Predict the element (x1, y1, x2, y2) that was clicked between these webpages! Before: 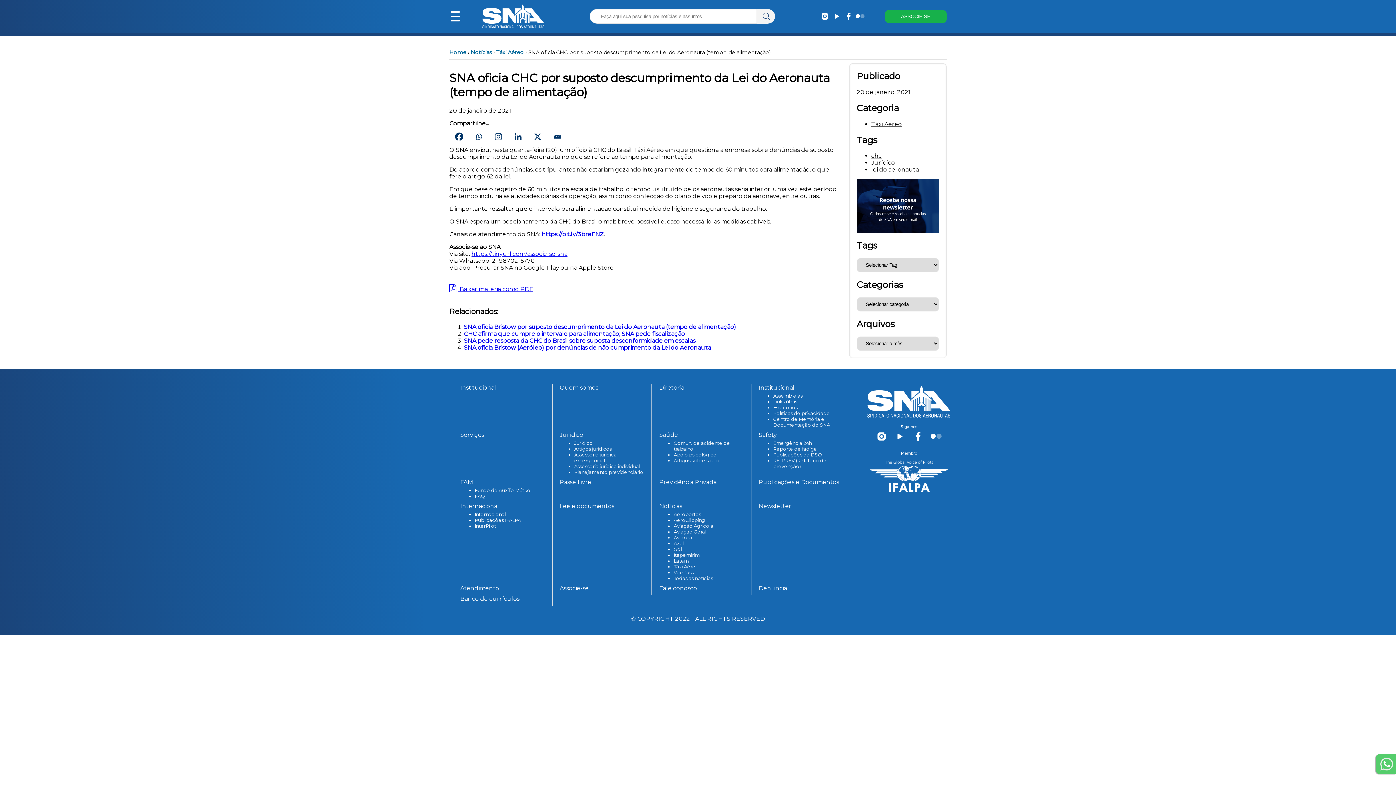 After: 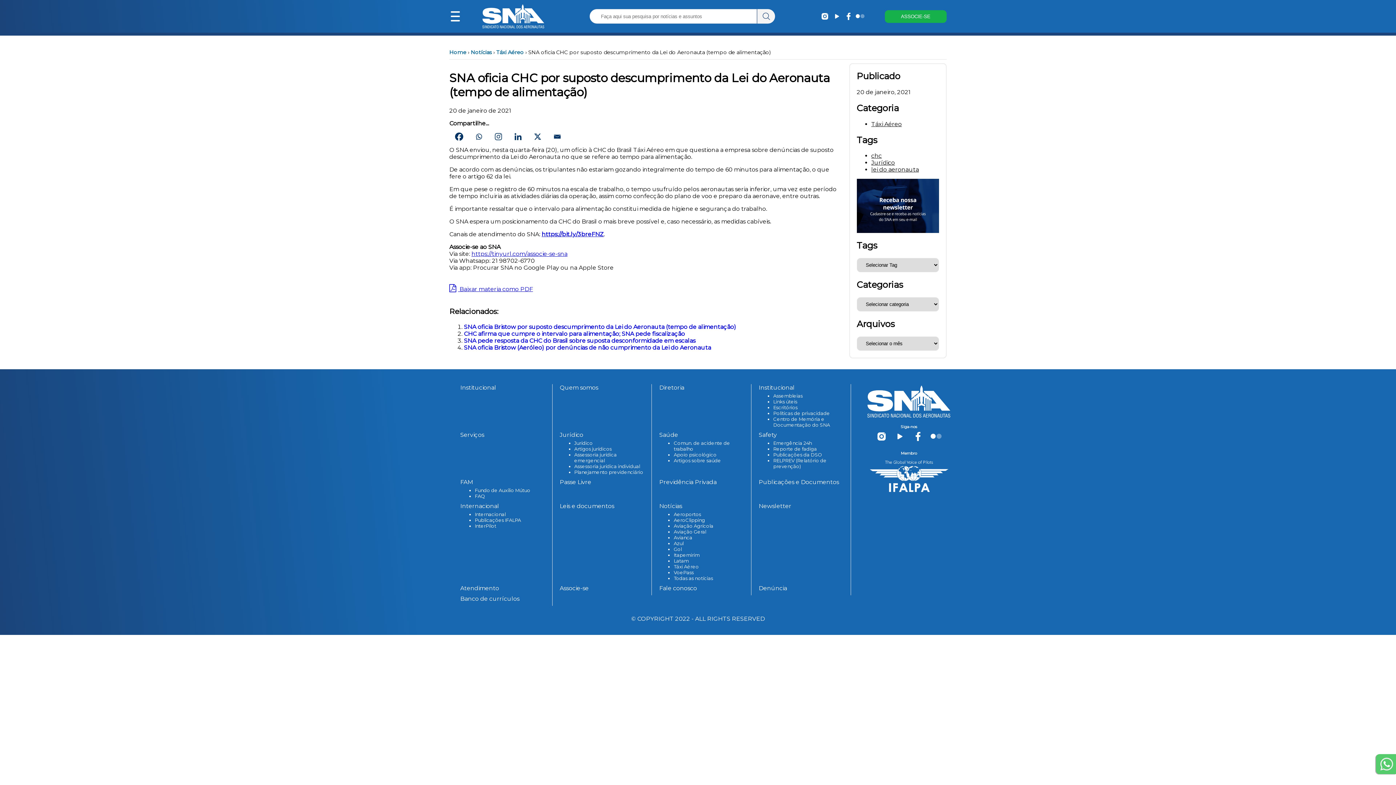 Action: bbox: (460, 431, 484, 438) label: Serviços